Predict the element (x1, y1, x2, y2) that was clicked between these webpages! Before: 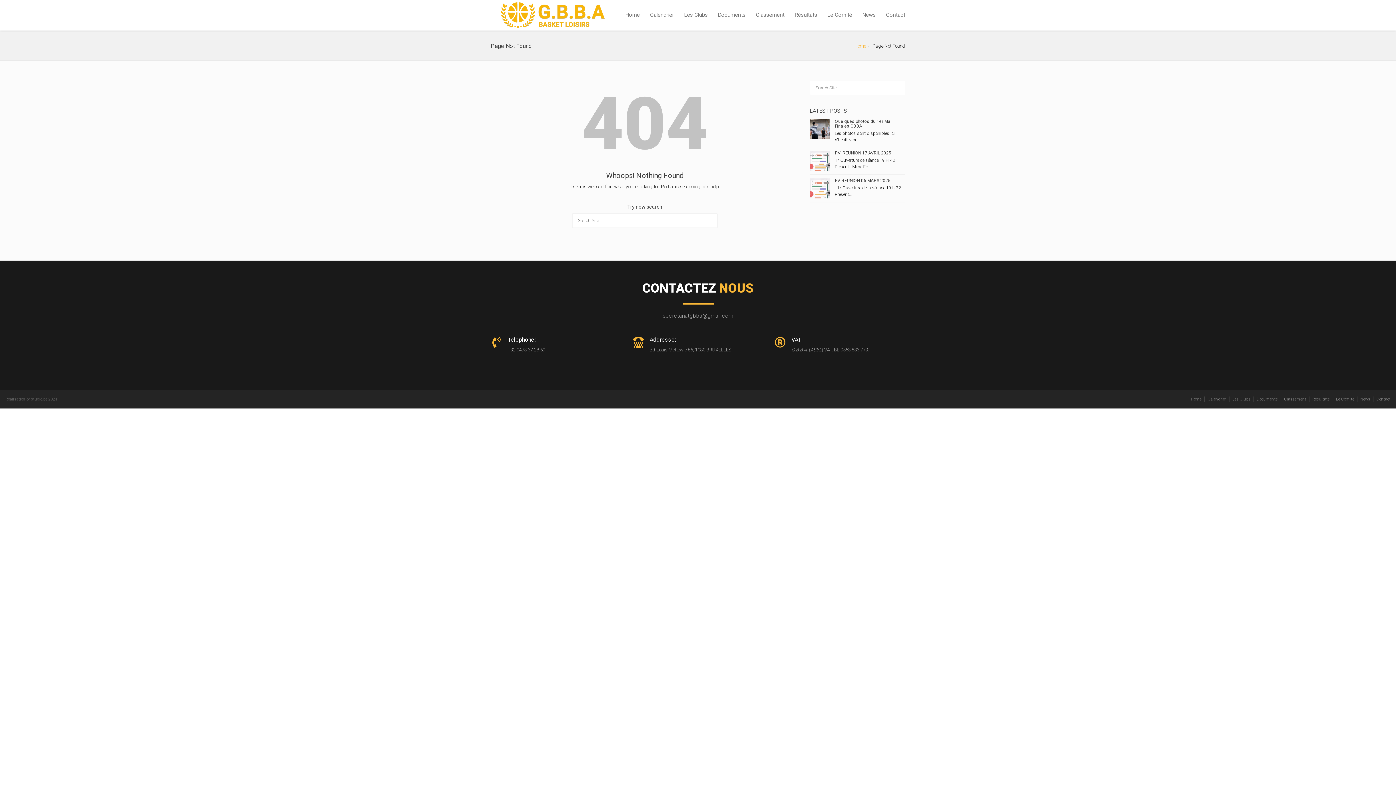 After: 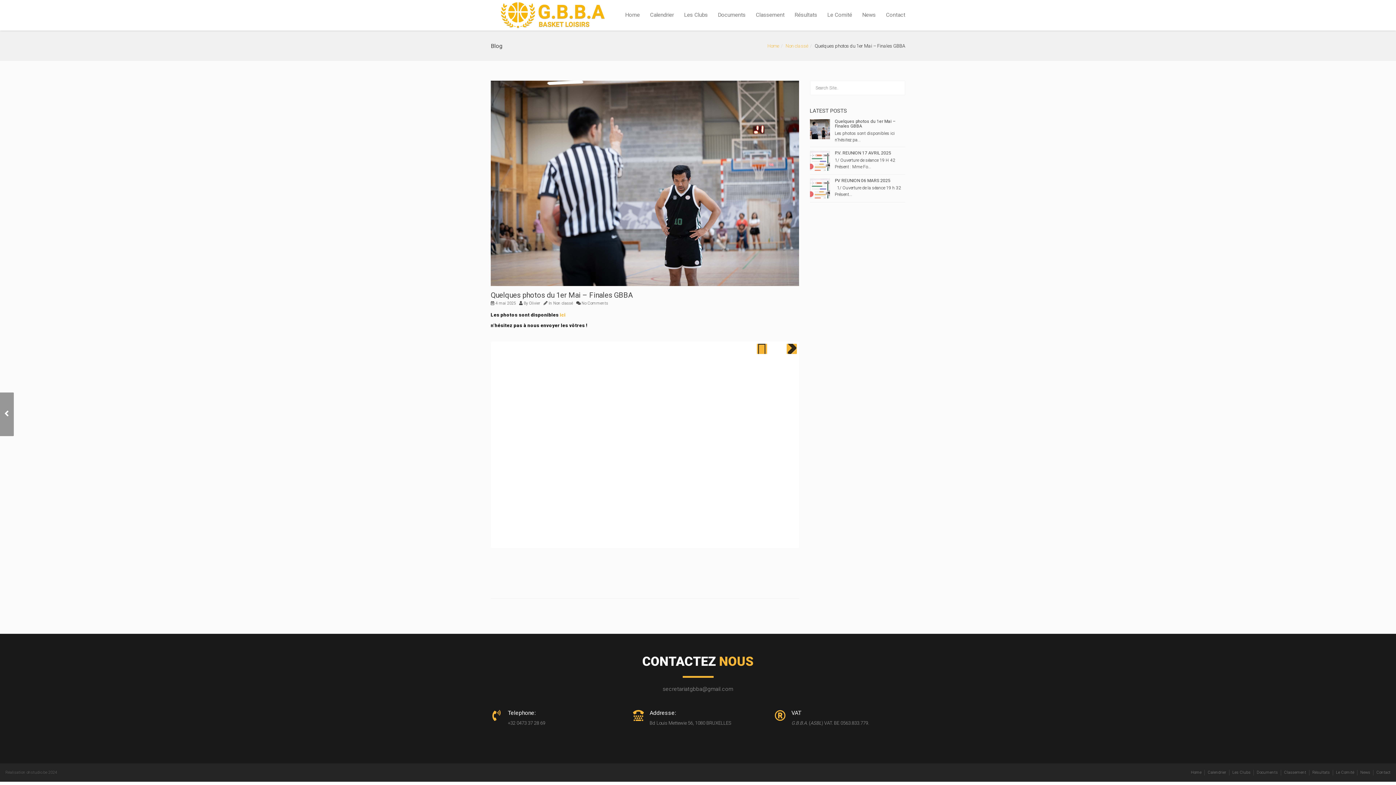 Action: label: Quelques photos du 1er Mai – Finales GBBA bbox: (835, 118, 895, 128)